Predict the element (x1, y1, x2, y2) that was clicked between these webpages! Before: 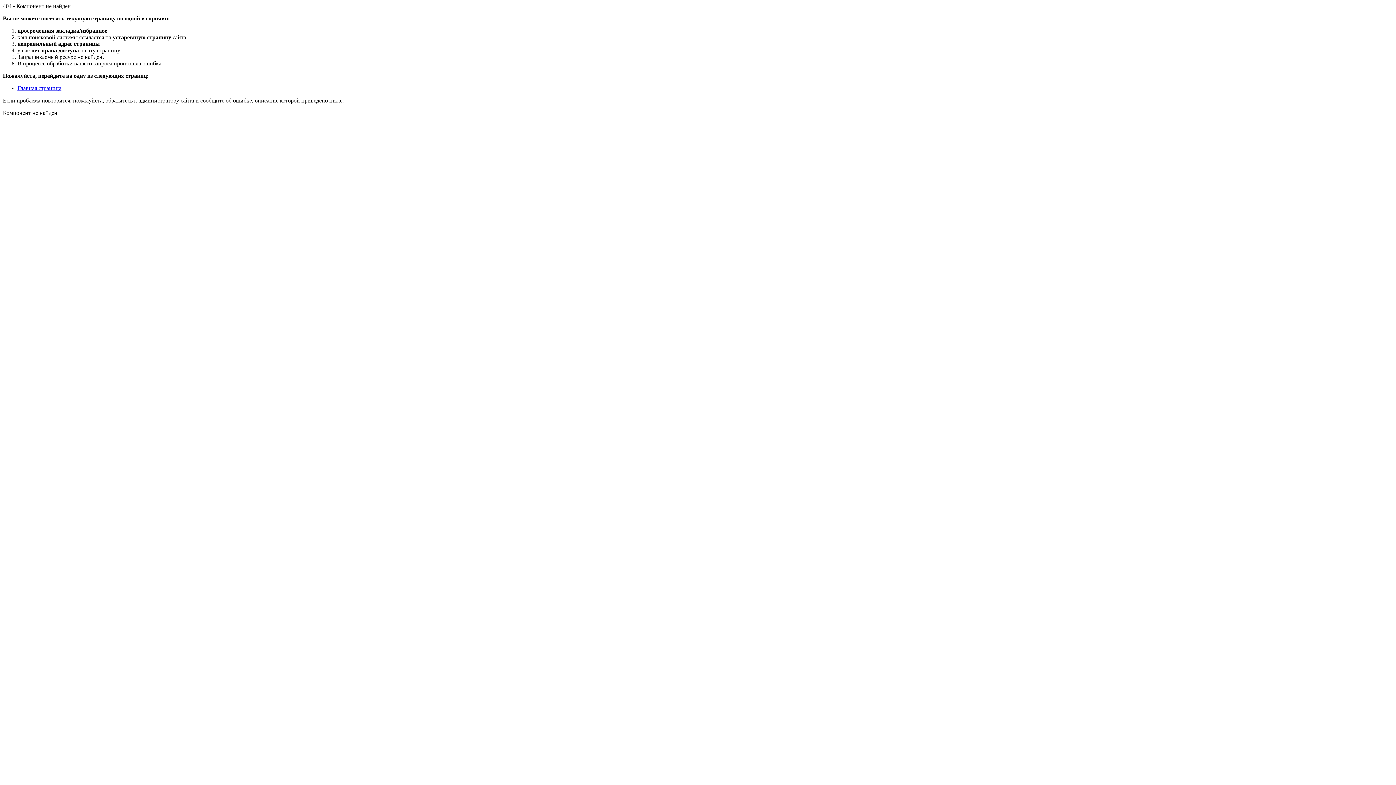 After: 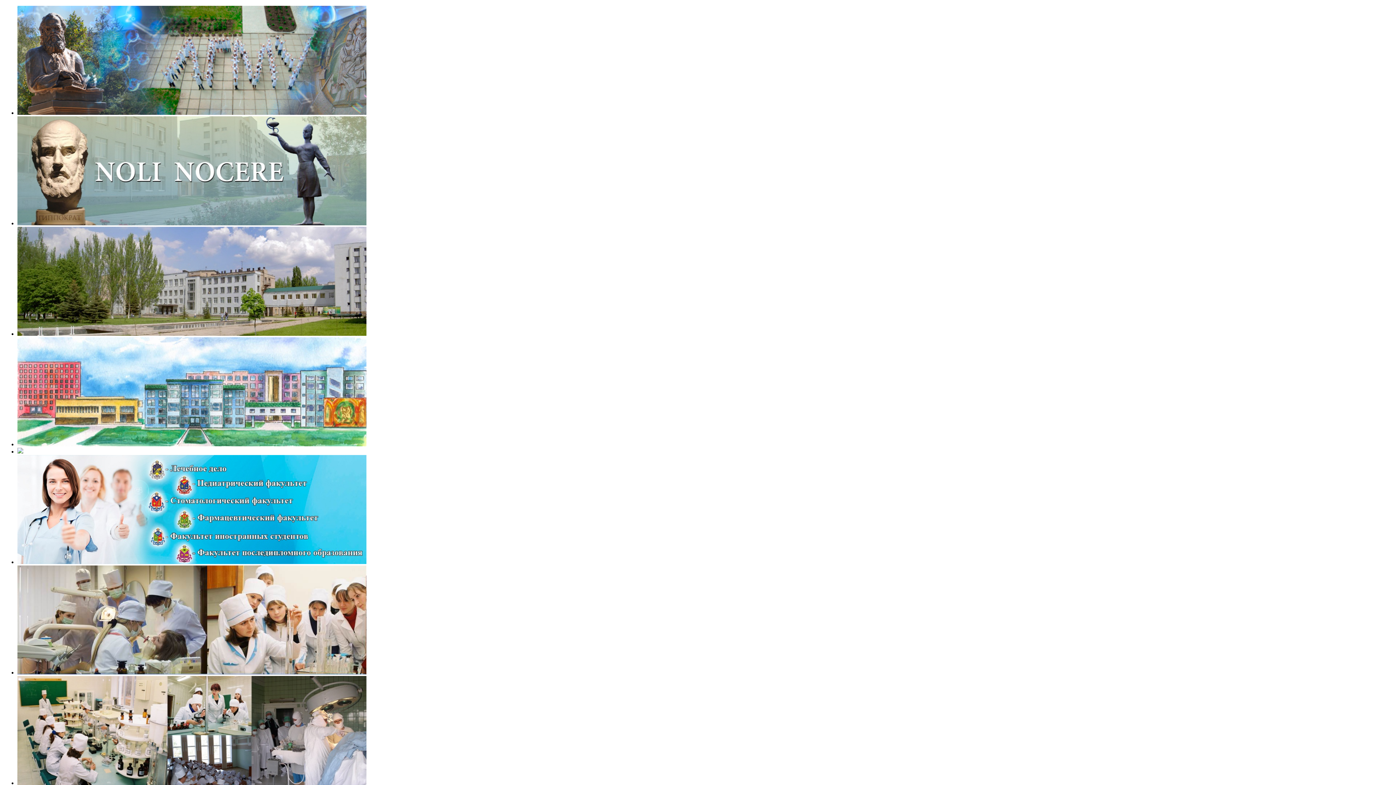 Action: label: Главная страница bbox: (17, 85, 61, 91)